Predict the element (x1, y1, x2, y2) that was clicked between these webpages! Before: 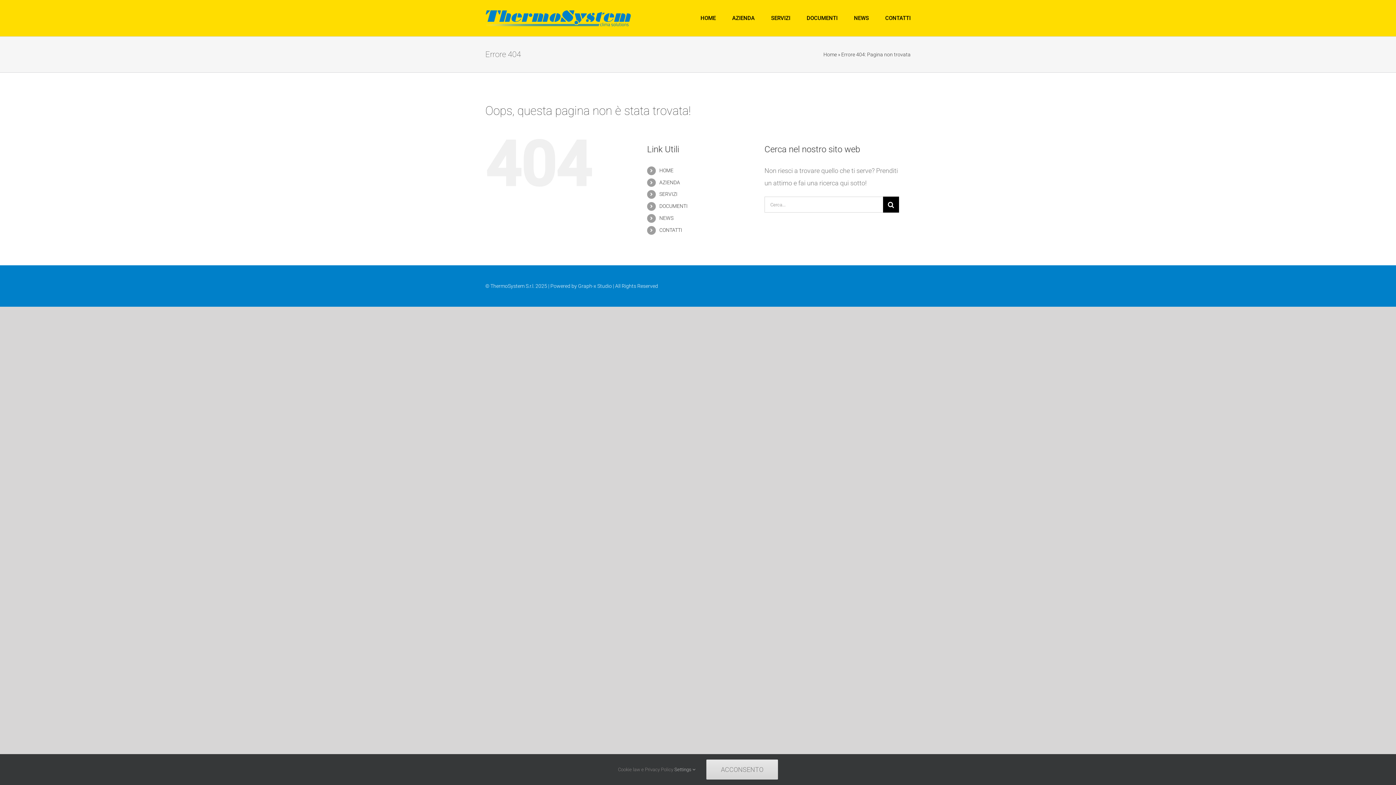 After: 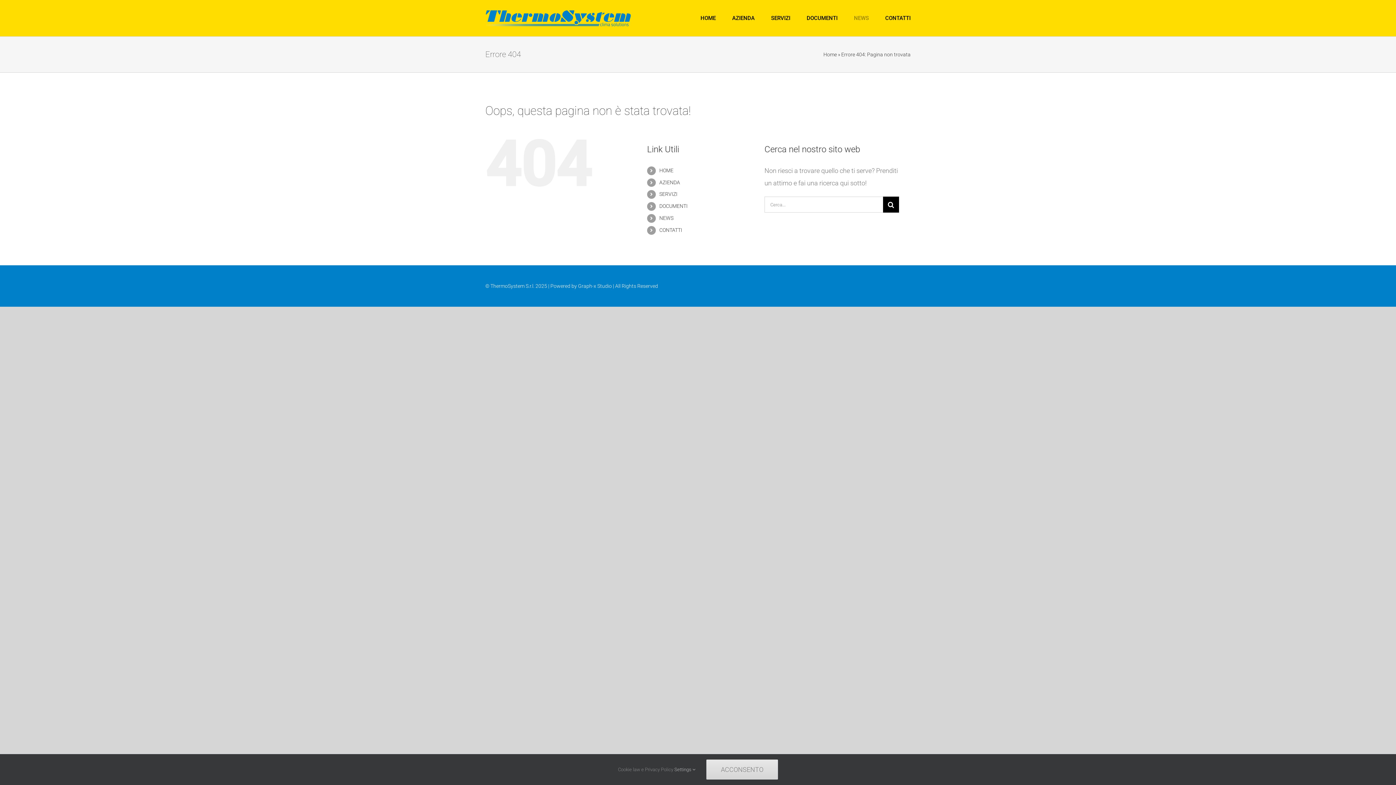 Action: label: NEWS bbox: (854, 7, 869, 29)